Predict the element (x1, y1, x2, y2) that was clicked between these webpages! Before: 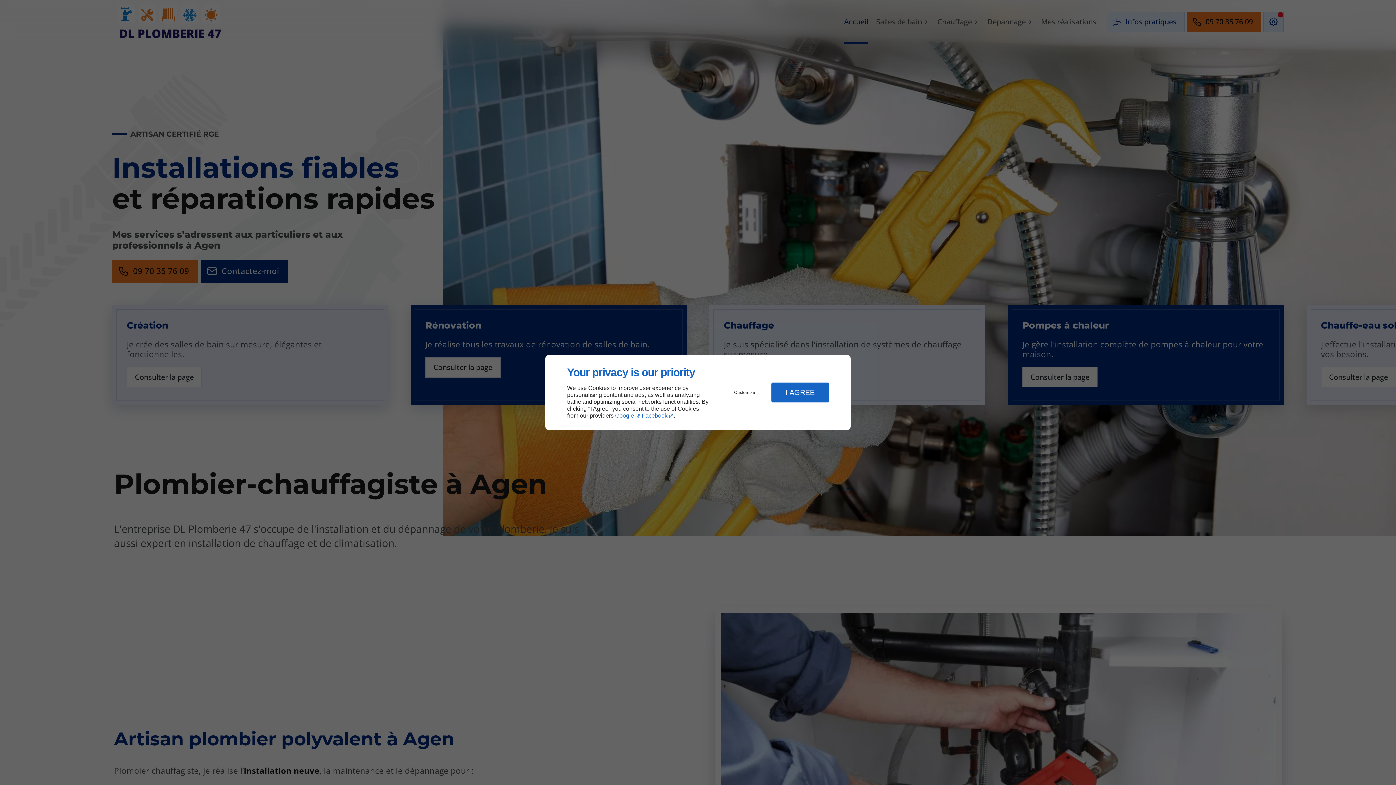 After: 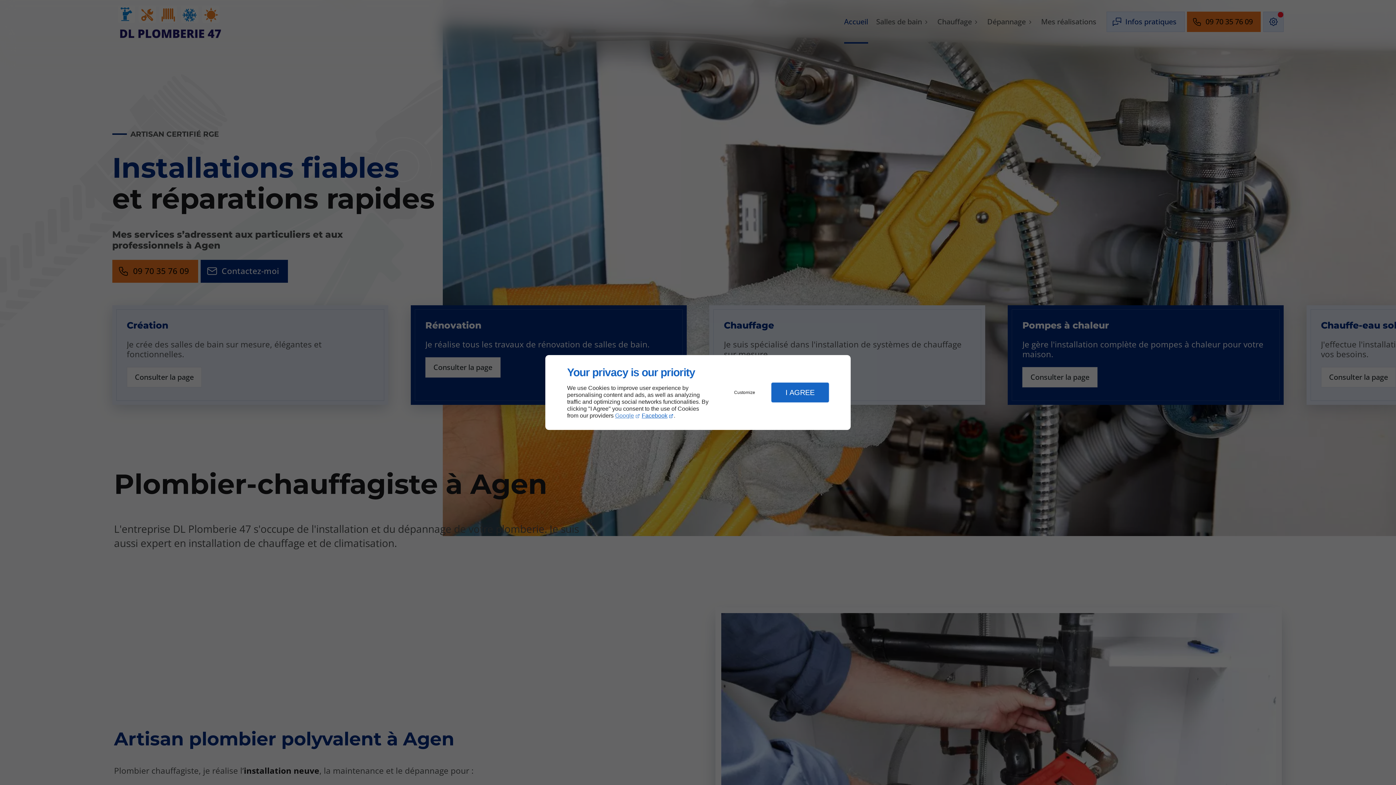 Action: label: Google bbox: (615, 412, 640, 419)